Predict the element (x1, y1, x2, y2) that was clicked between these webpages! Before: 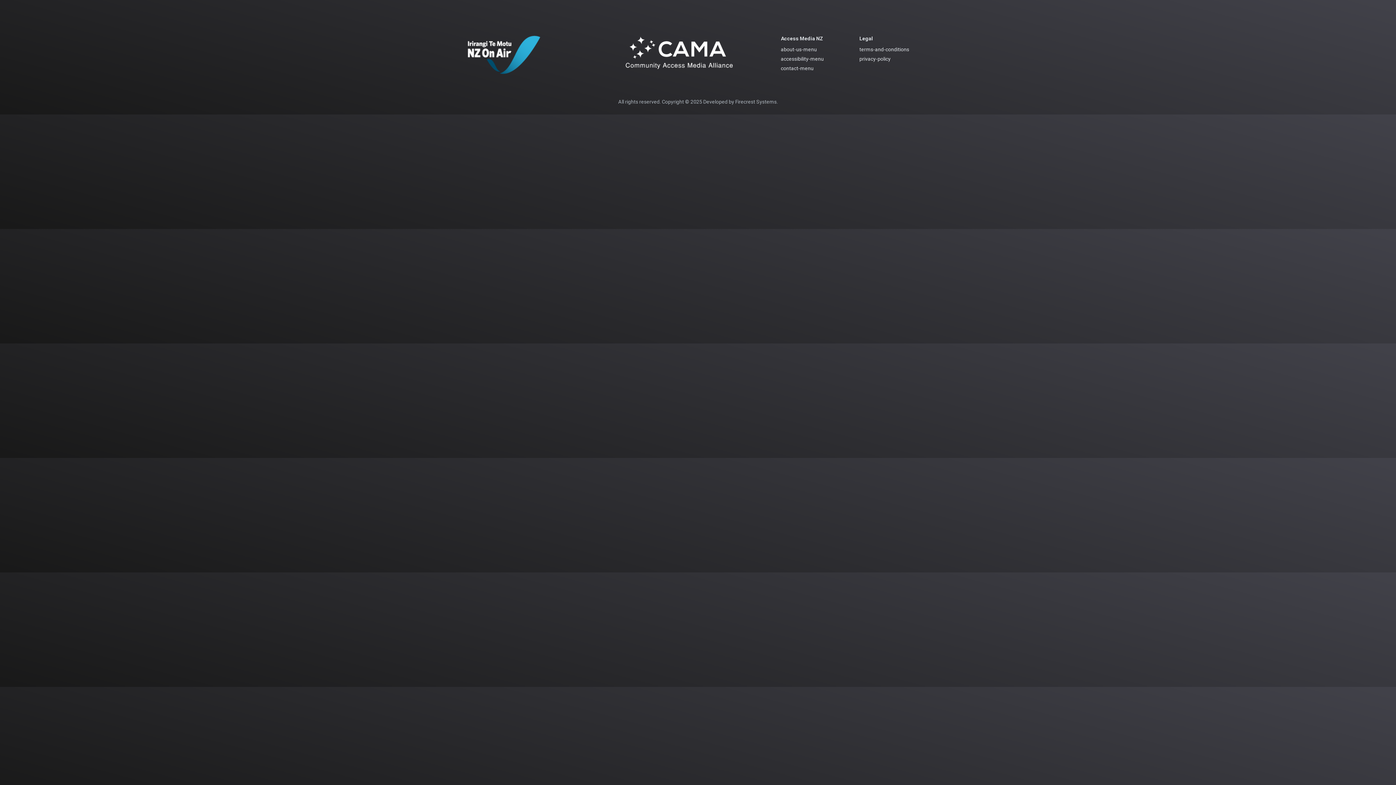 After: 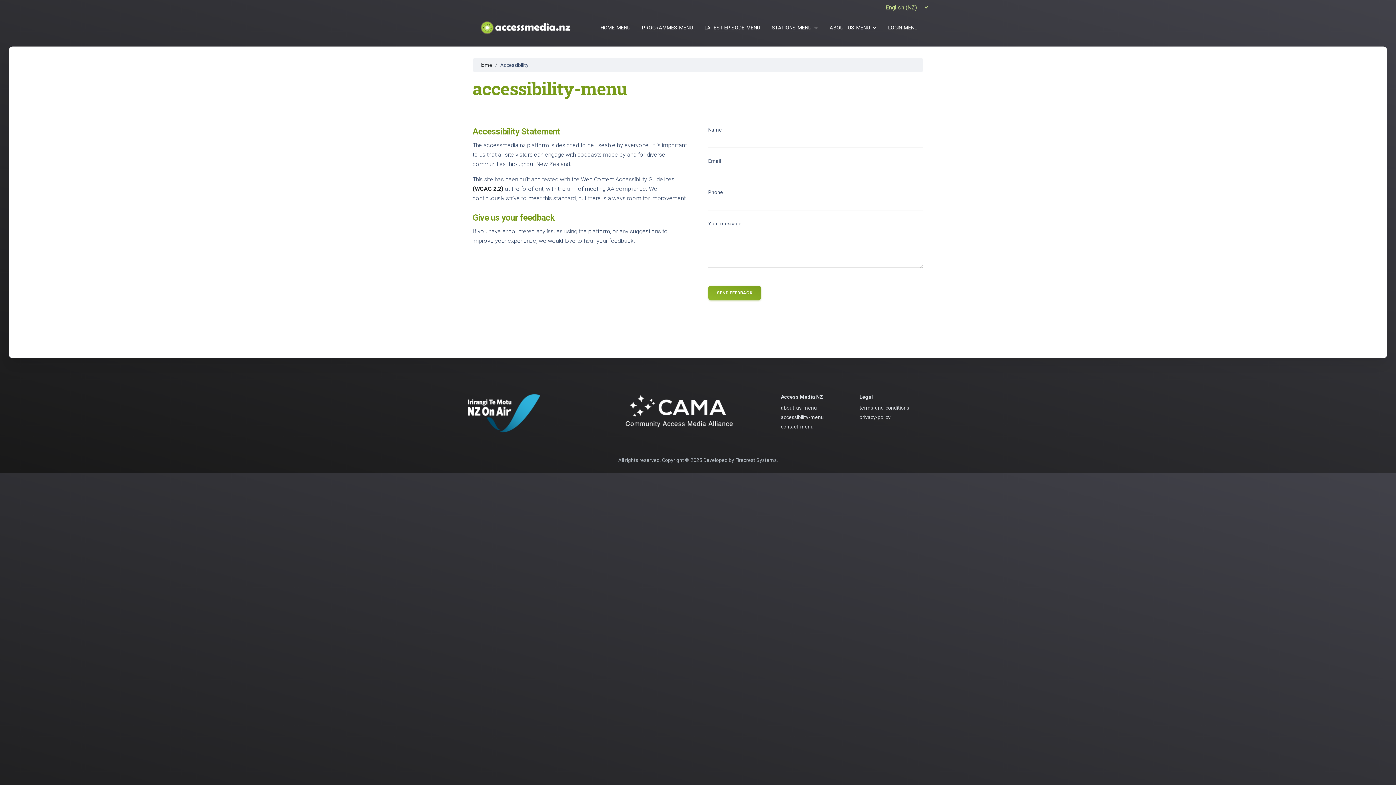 Action: label: accessibility-menu bbox: (775, 54, 850, 64)